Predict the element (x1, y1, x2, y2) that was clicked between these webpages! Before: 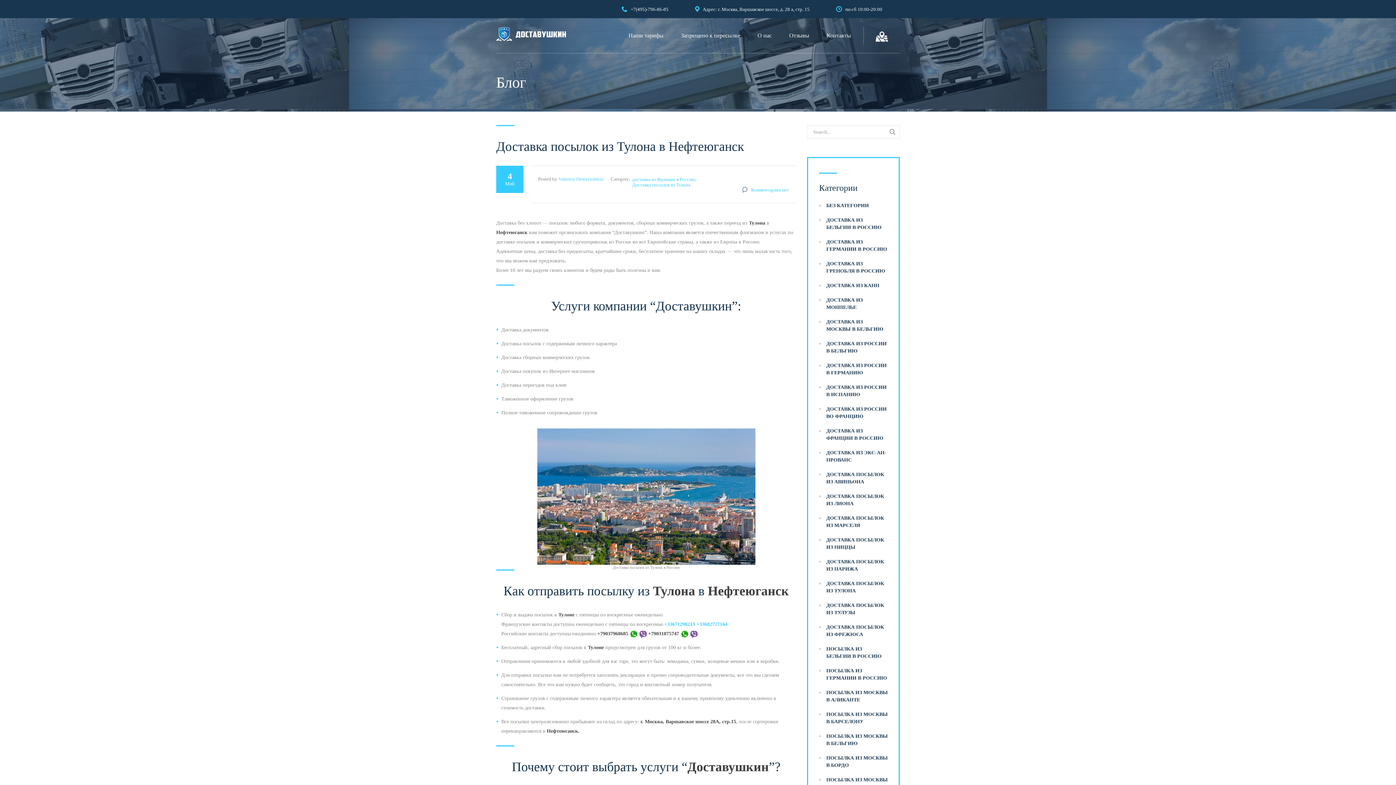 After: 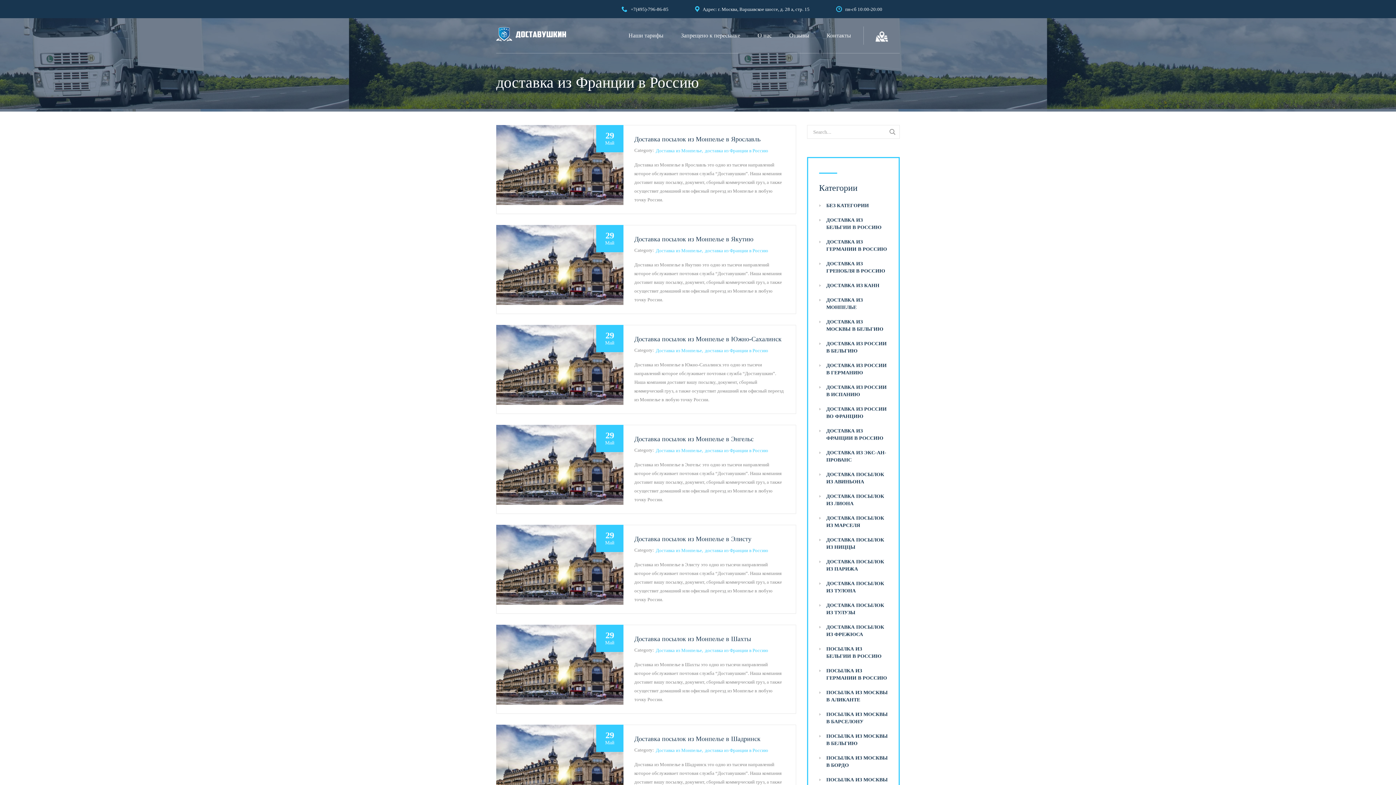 Action: bbox: (632, 176, 696, 182) label: доставка из Франции в Россию